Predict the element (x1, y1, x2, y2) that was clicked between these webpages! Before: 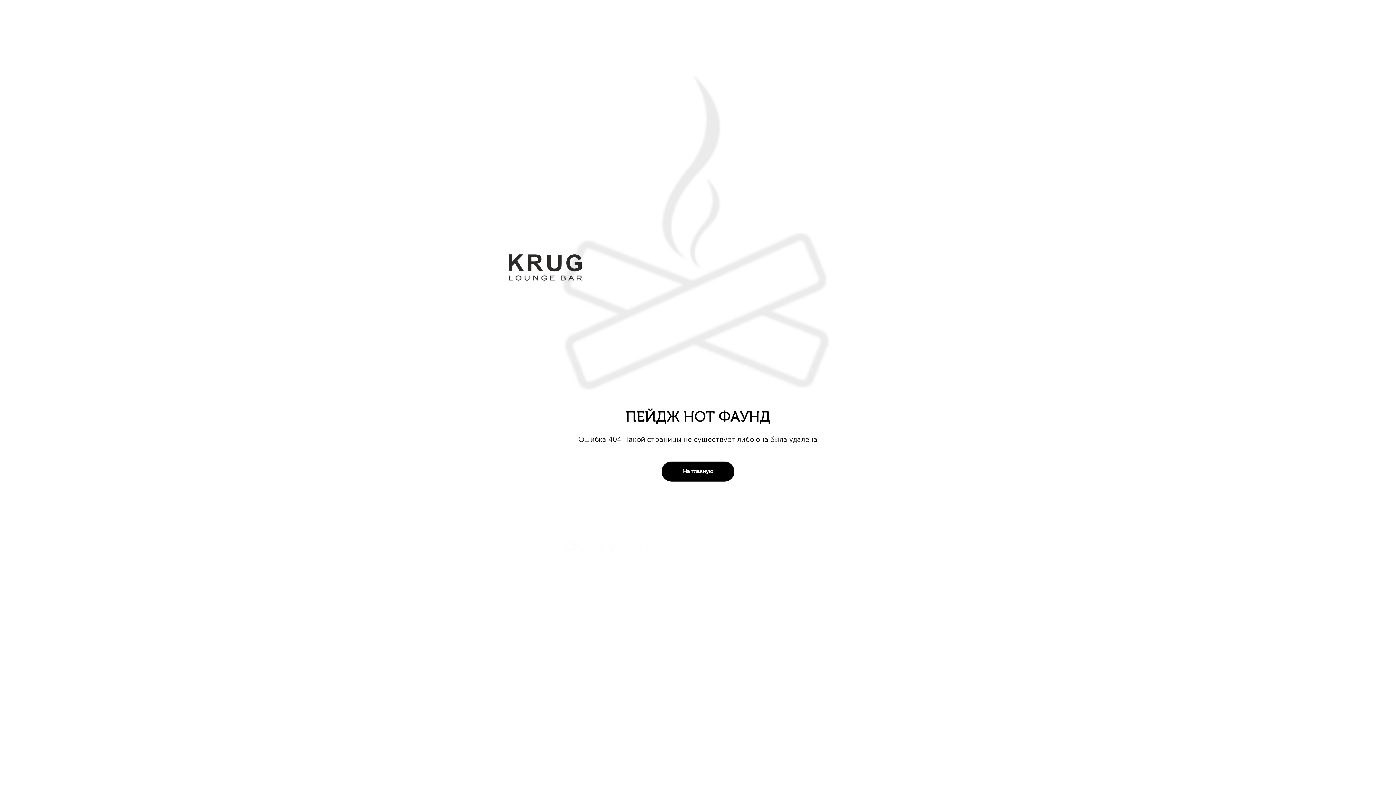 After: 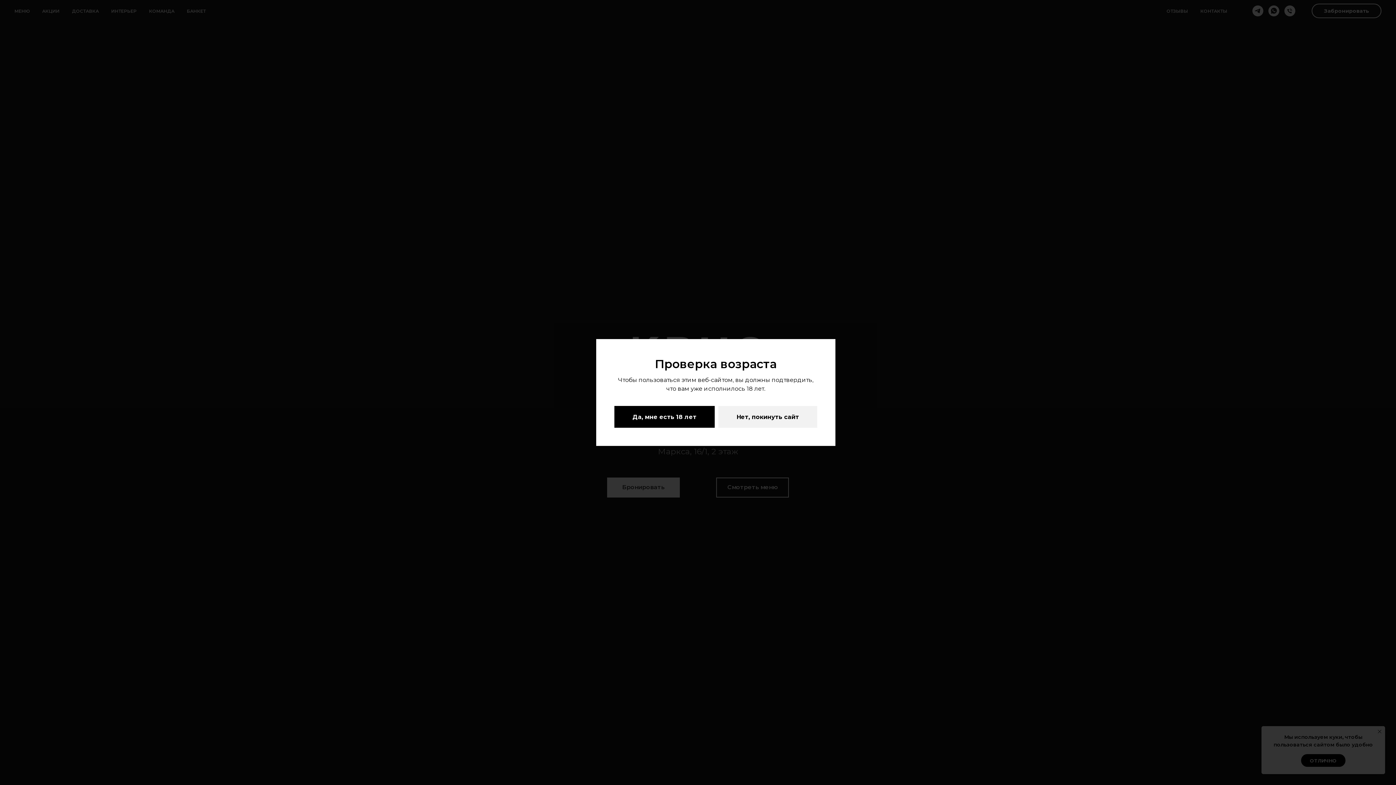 Action: label: На главную bbox: (661, 461, 734, 481)